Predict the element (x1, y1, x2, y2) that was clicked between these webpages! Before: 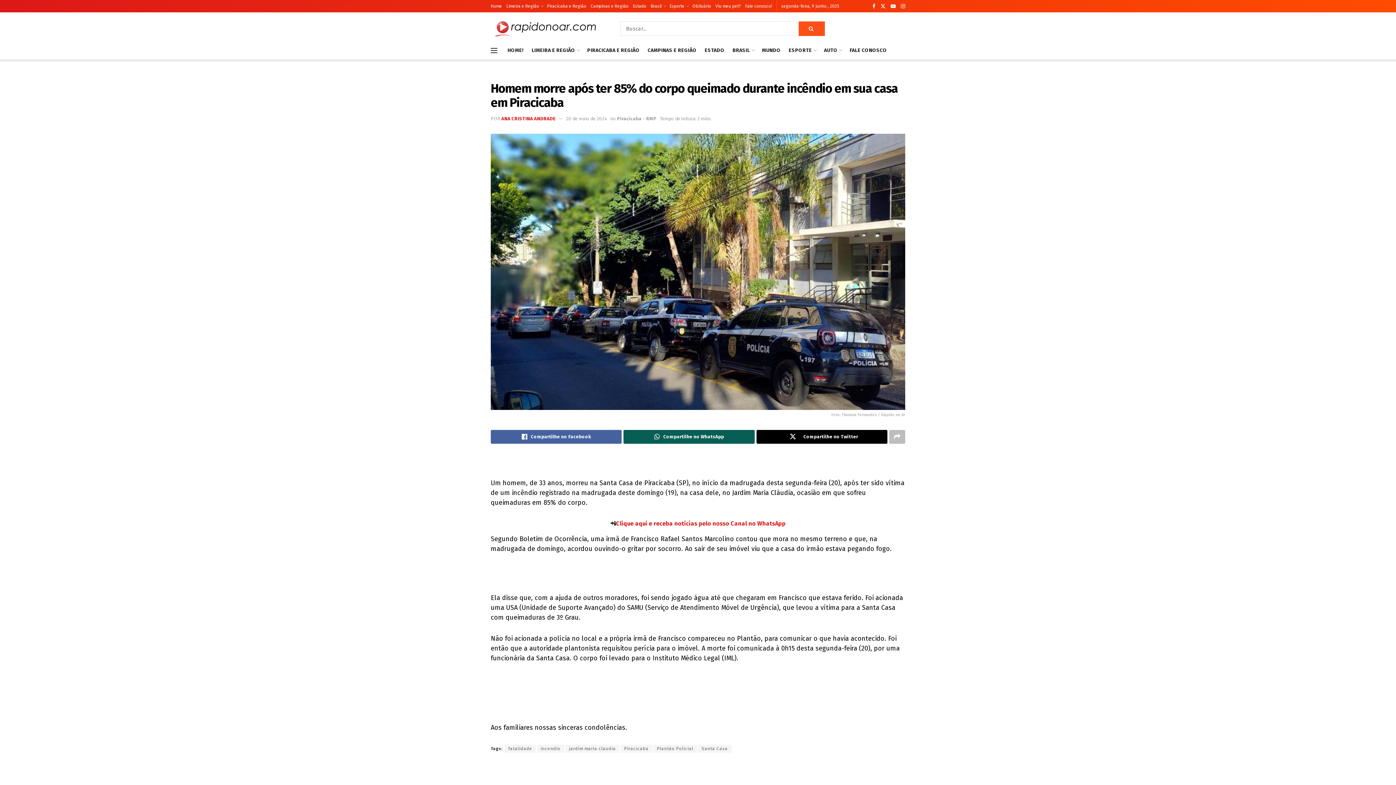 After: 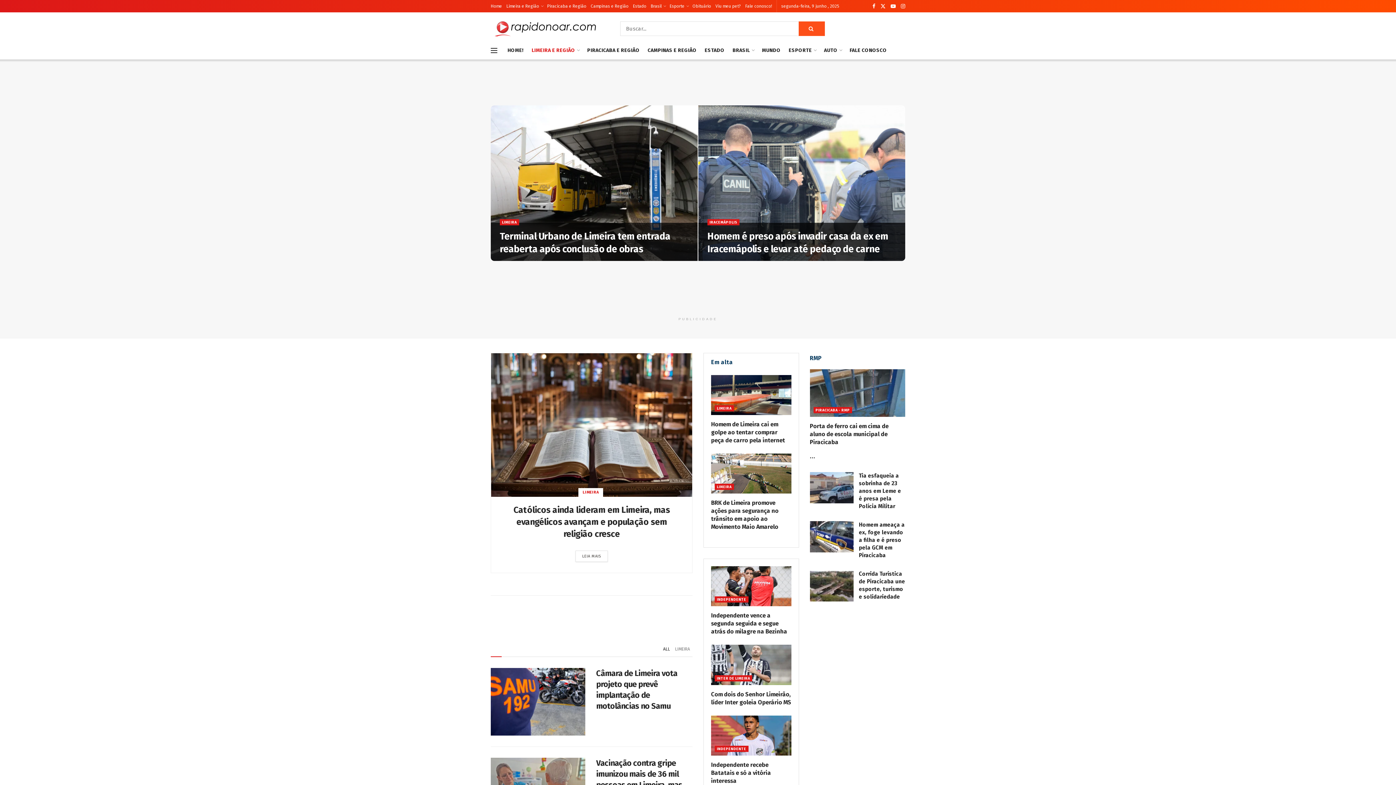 Action: label: LIMEIRA E REGIÃO bbox: (531, 41, 579, 59)